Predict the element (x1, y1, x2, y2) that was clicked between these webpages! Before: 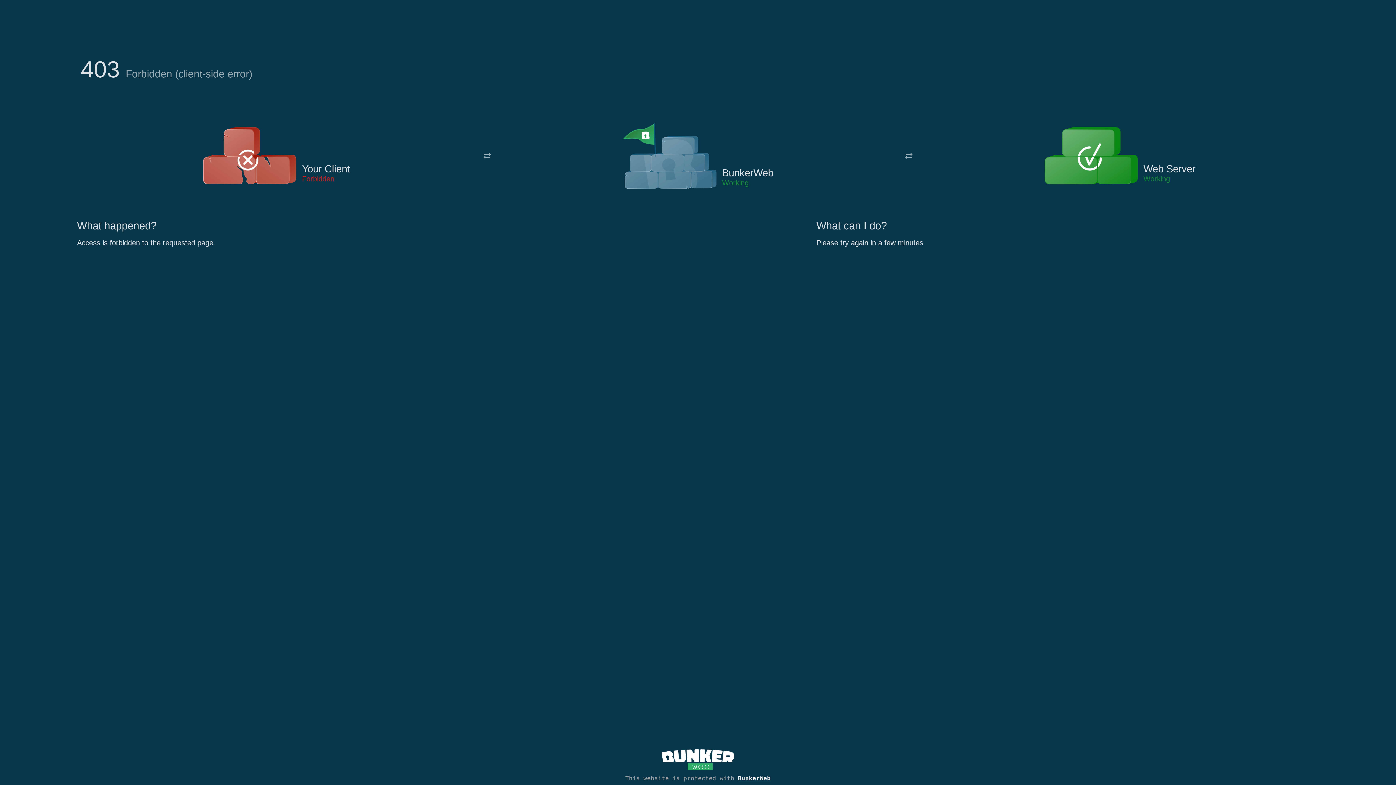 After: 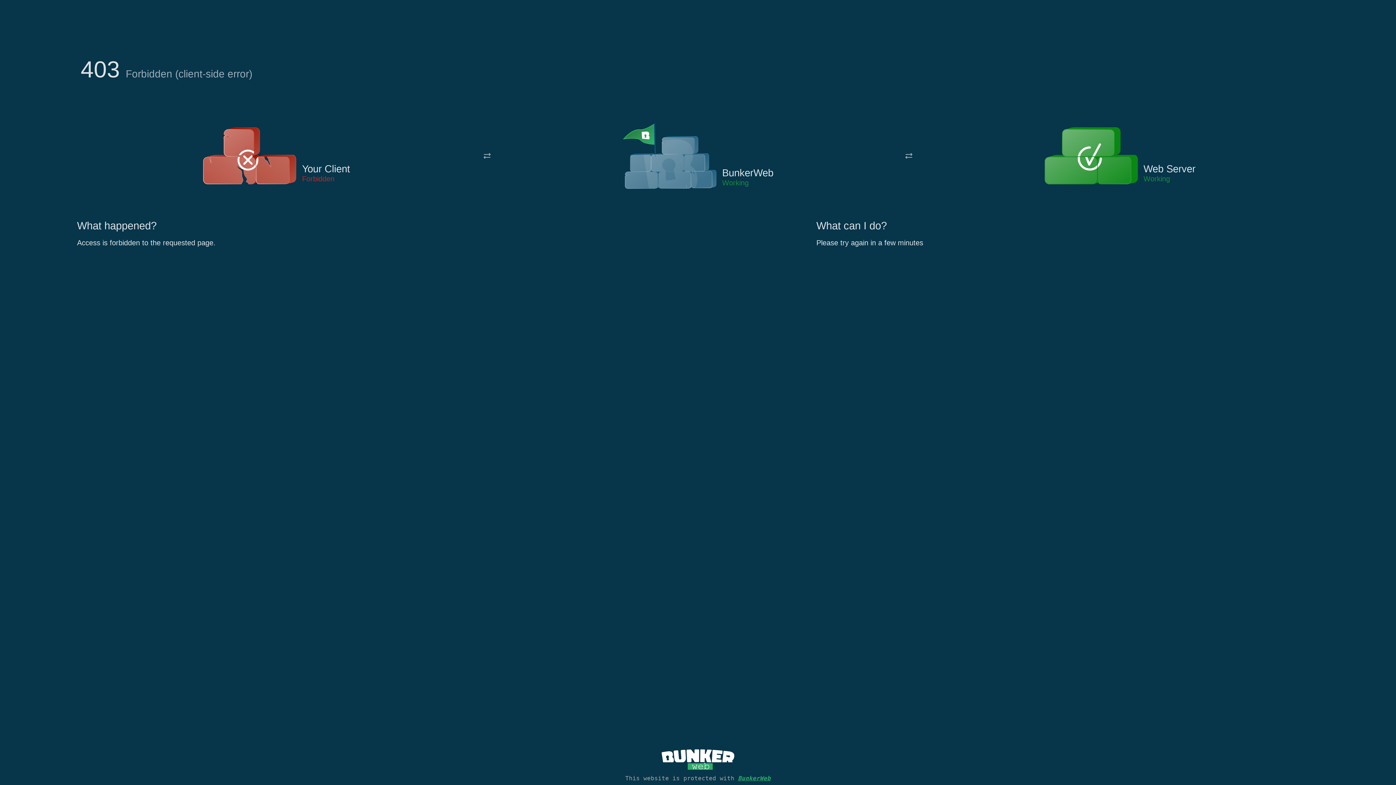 Action: label: BunkerWeb bbox: (738, 775, 770, 782)